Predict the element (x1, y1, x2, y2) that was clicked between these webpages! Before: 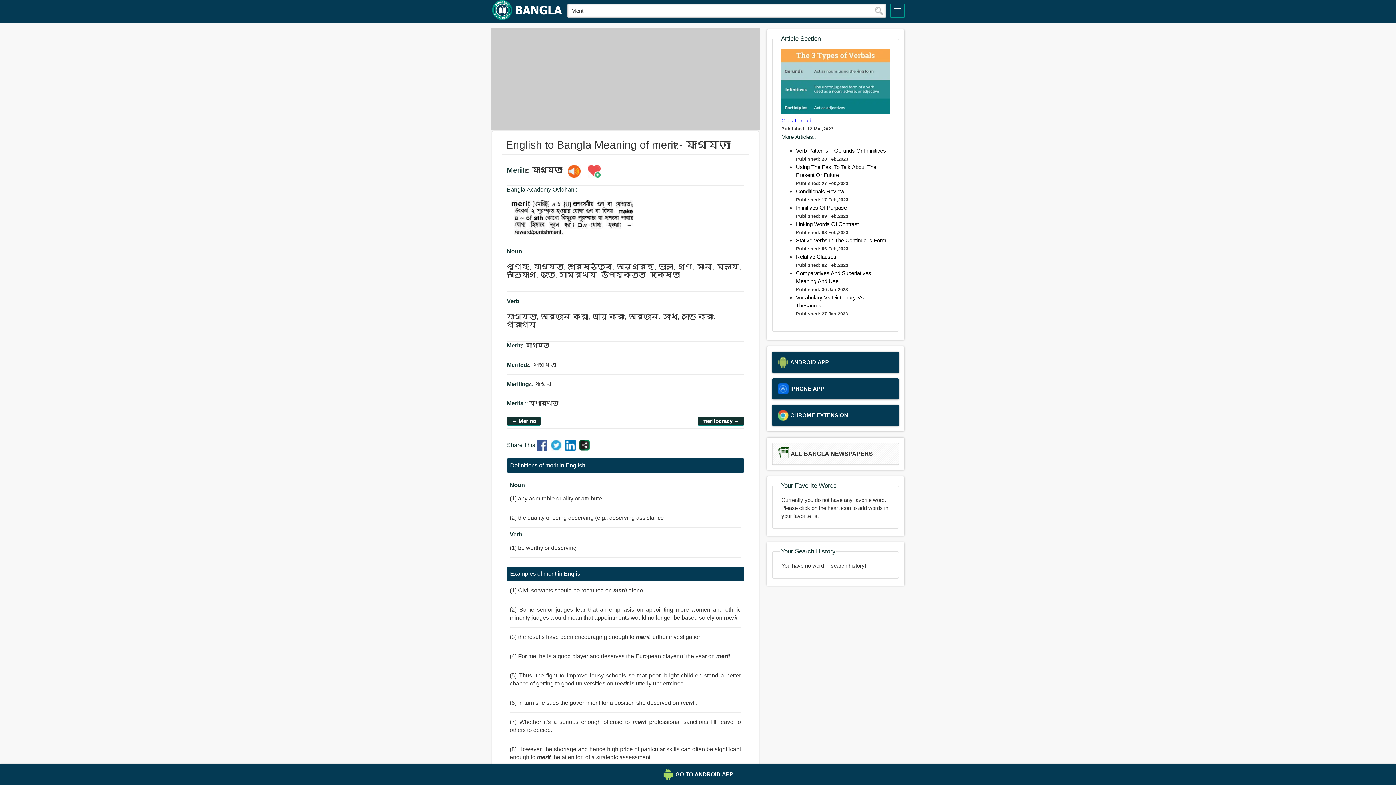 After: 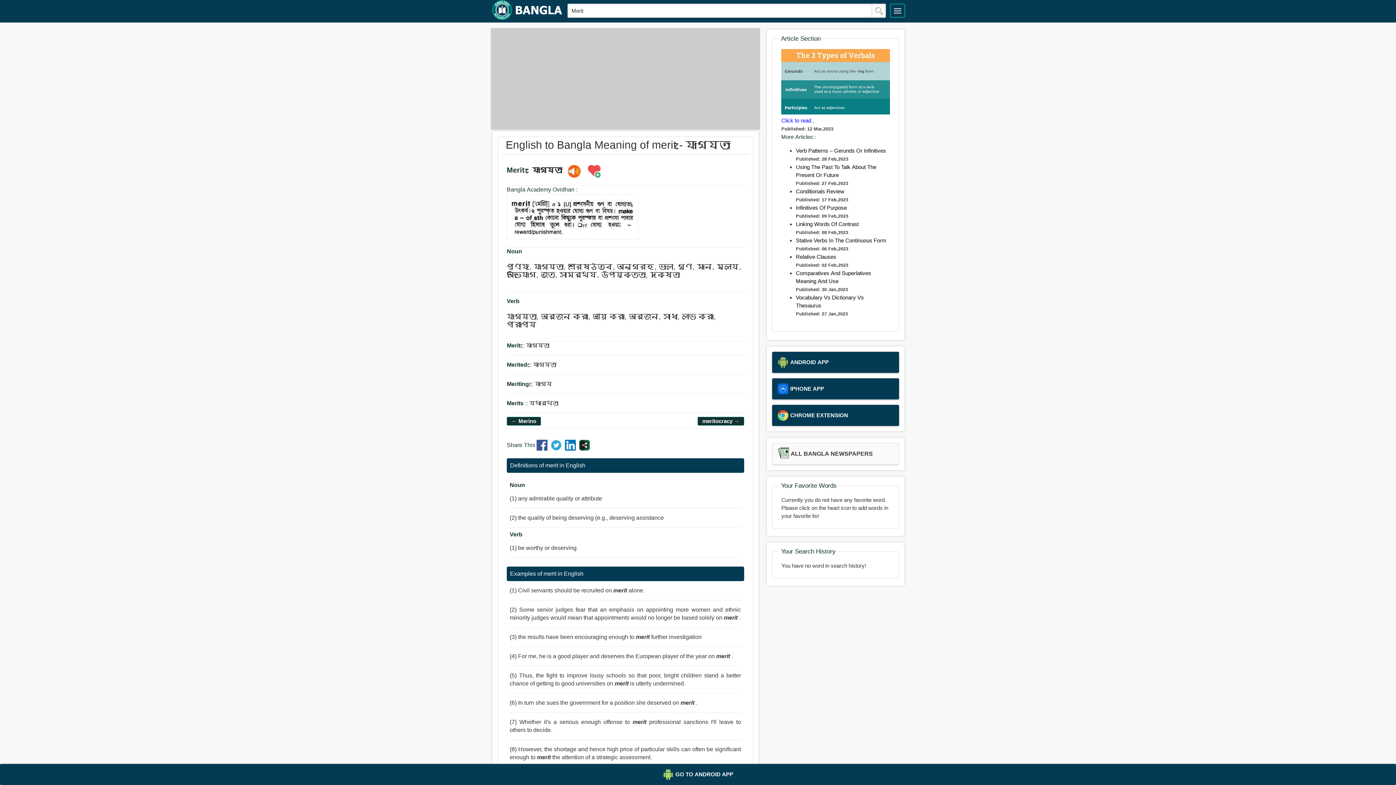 Action: bbox: (579, 445, 590, 451)